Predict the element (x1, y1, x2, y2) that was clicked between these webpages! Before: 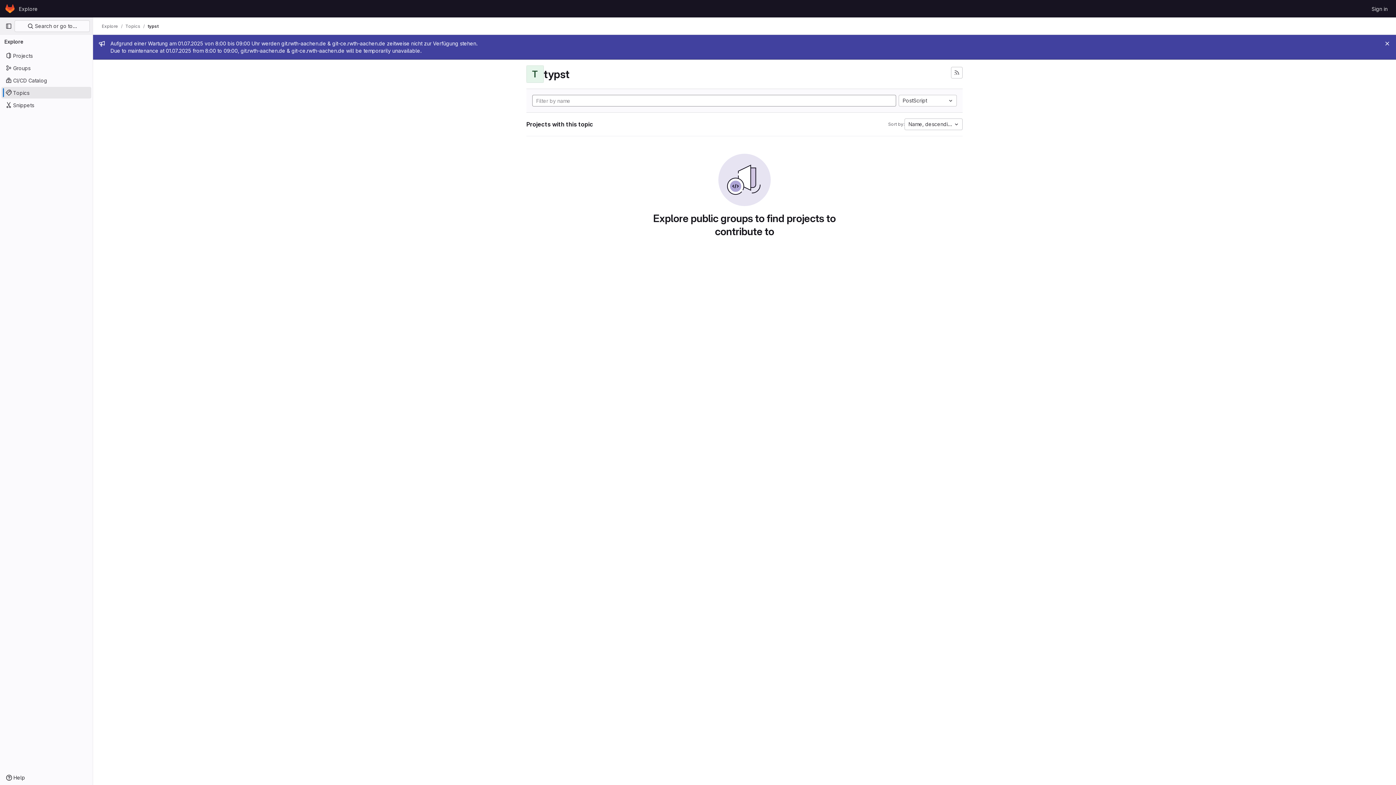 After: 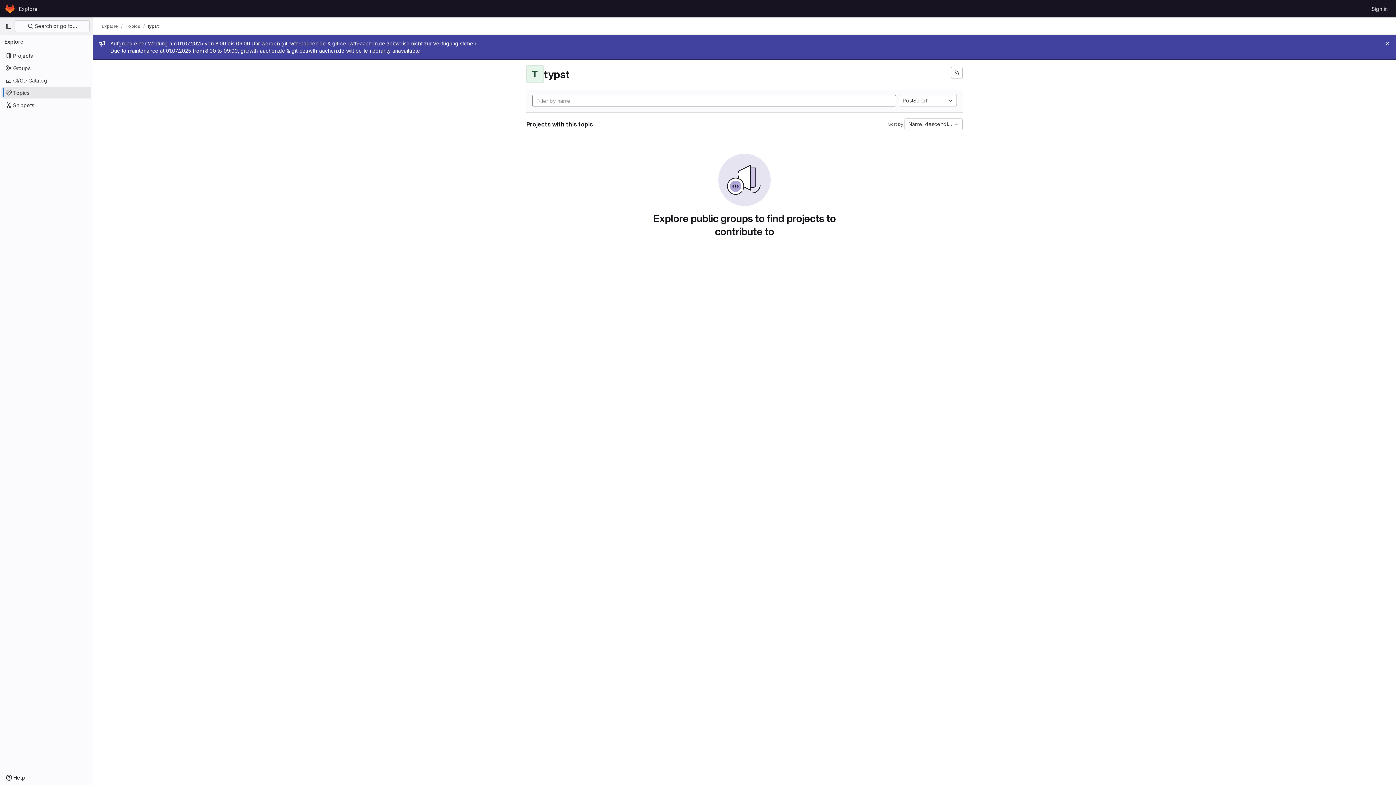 Action: bbox: (147, 23, 158, 29) label: typst